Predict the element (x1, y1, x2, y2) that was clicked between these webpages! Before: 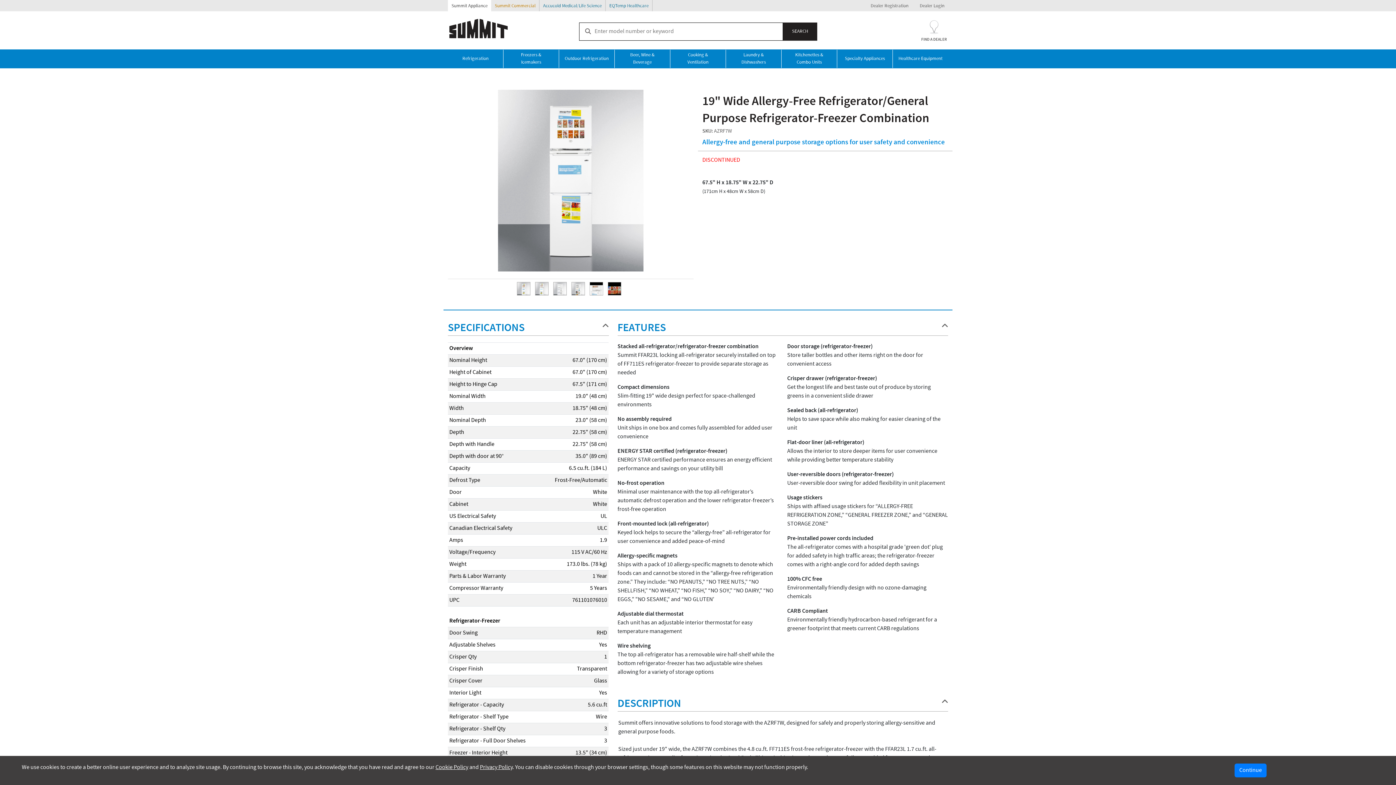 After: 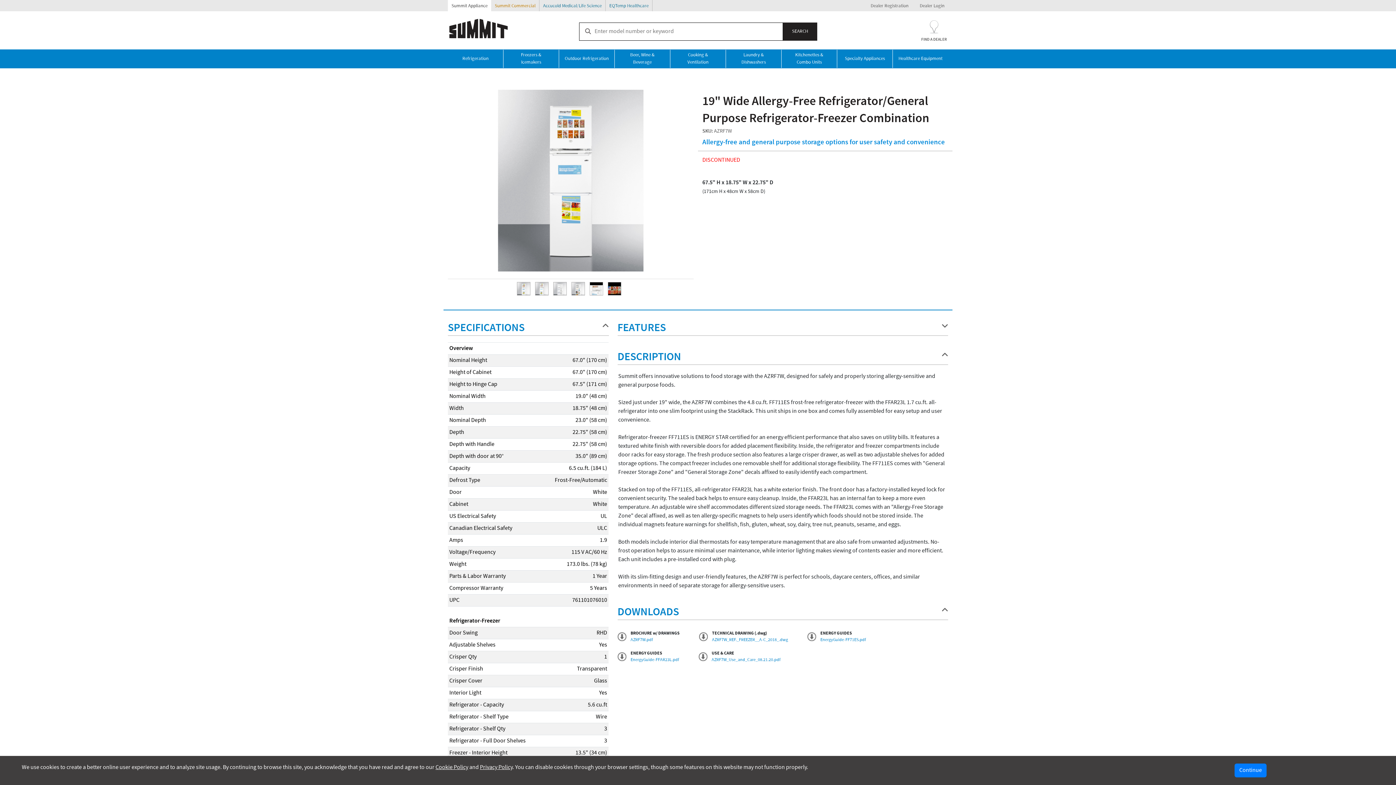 Action: label: FEATURES bbox: (617, 320, 666, 335)